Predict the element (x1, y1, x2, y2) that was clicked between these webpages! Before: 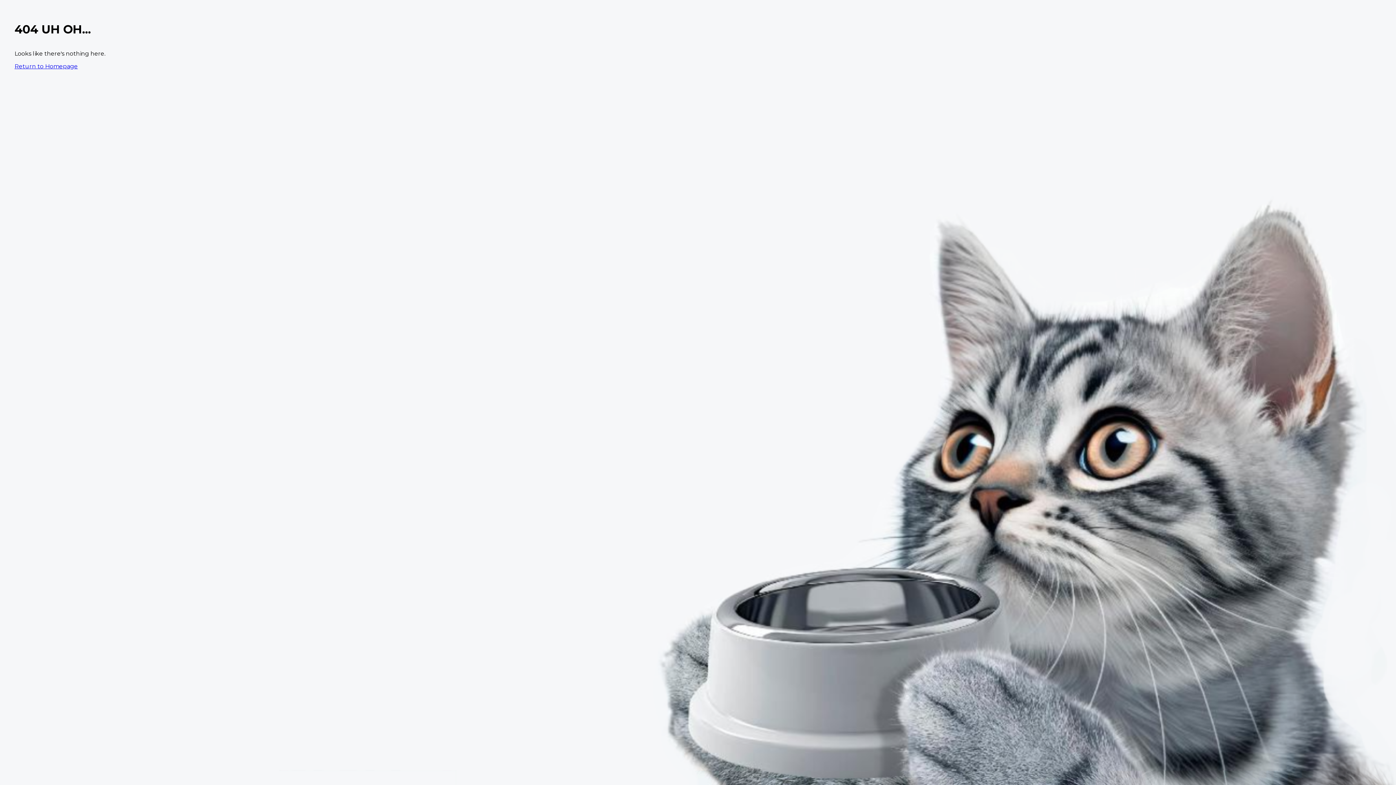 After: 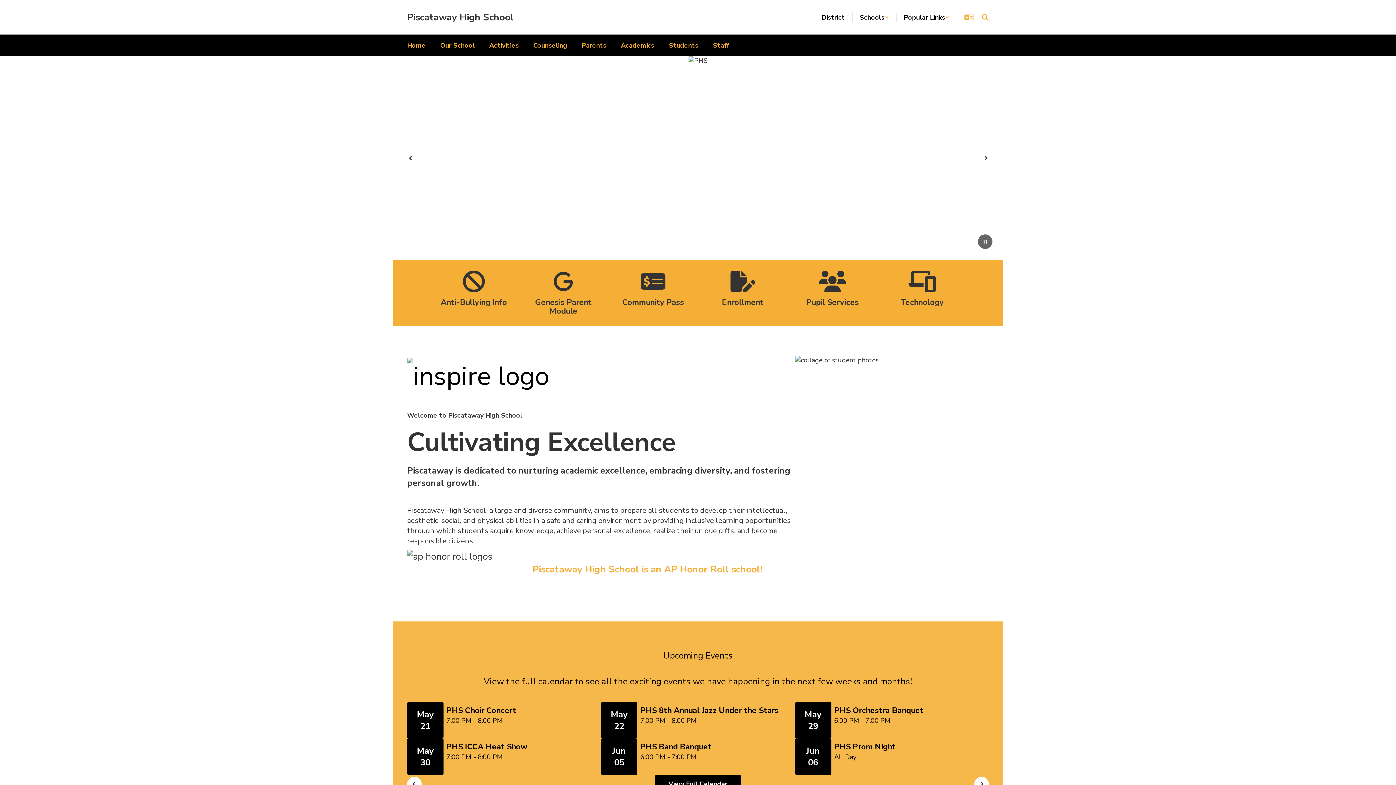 Action: label: Return to Homepage bbox: (14, 62, 77, 69)